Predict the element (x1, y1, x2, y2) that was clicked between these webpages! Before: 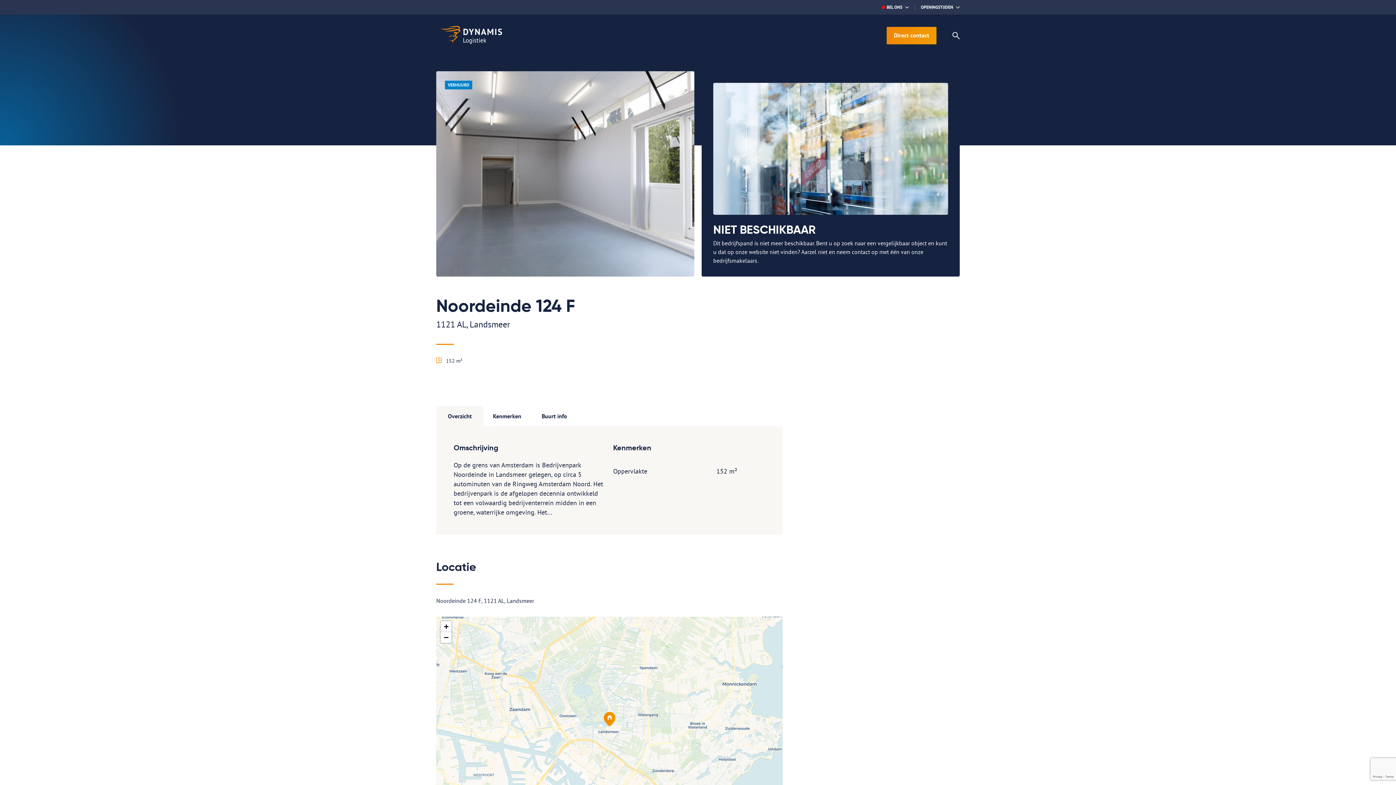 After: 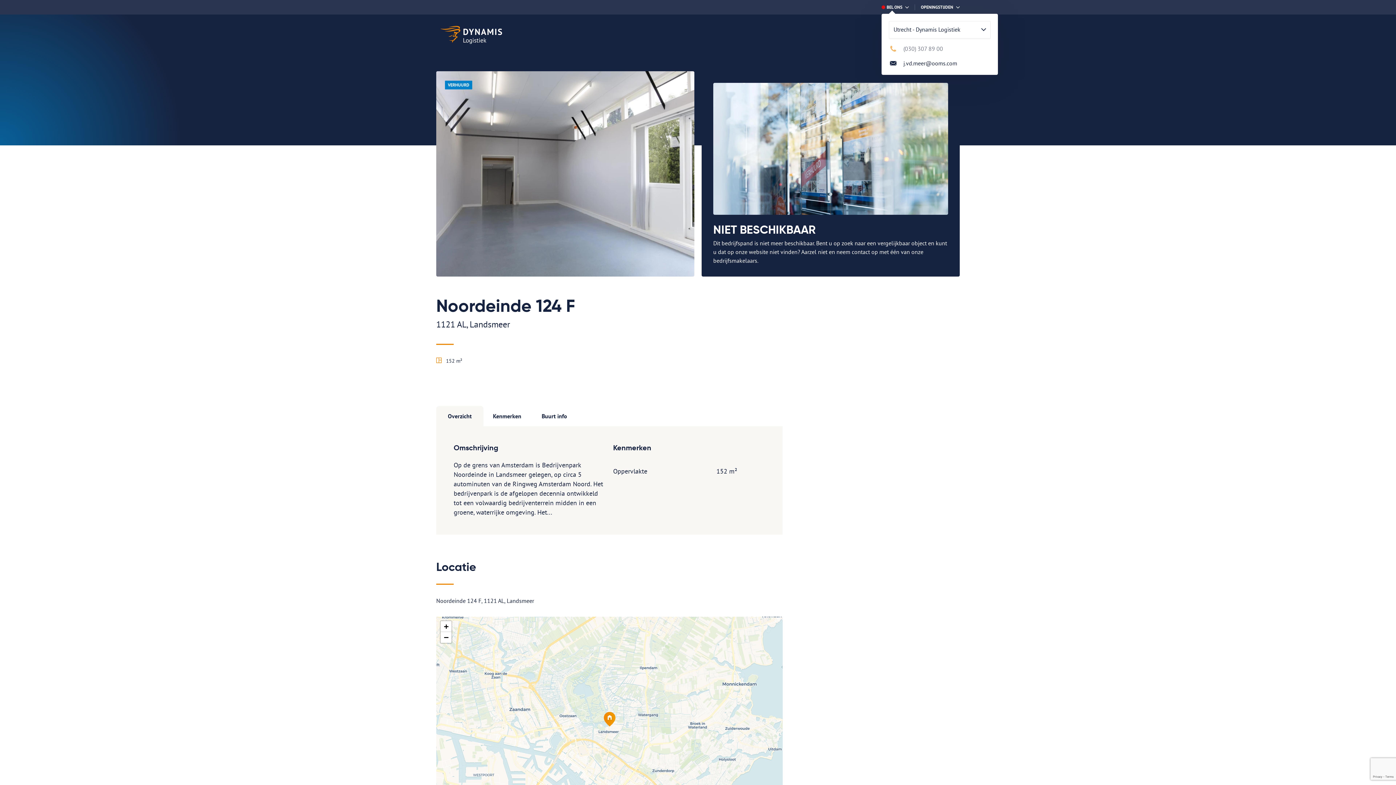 Action: bbox: (881, 4, 909, 10) label: BEL ONS